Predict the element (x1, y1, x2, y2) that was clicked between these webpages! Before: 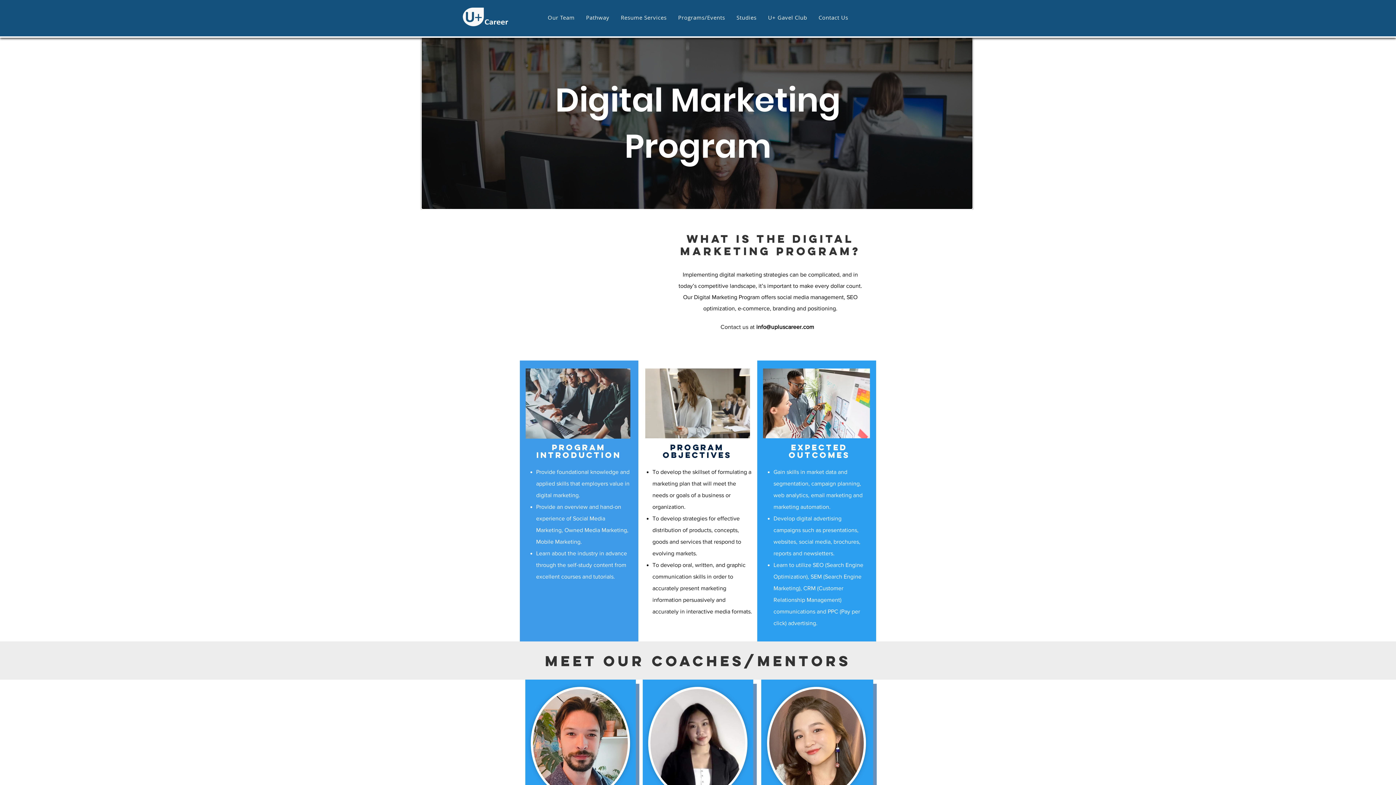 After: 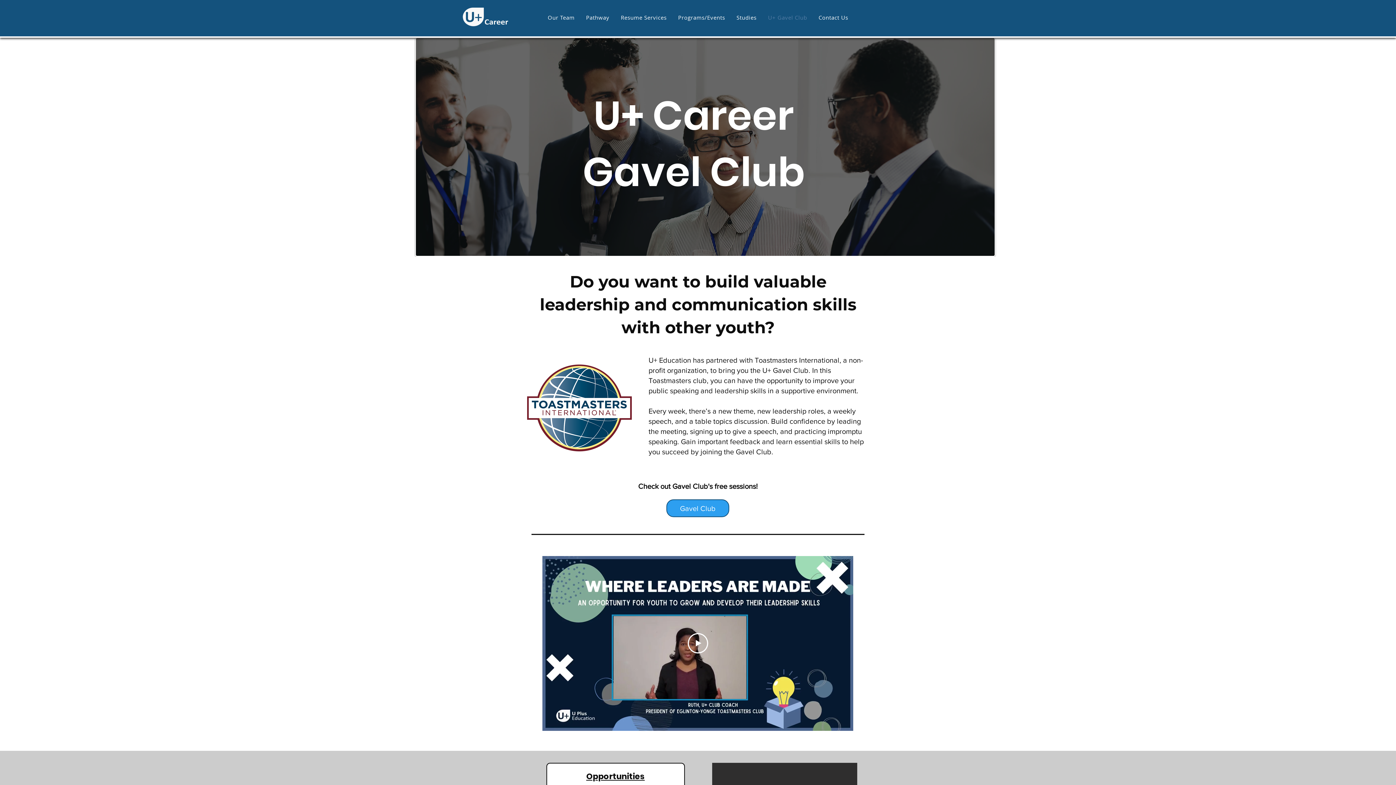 Action: label: U+ Gavel Club bbox: (763, 10, 811, 24)